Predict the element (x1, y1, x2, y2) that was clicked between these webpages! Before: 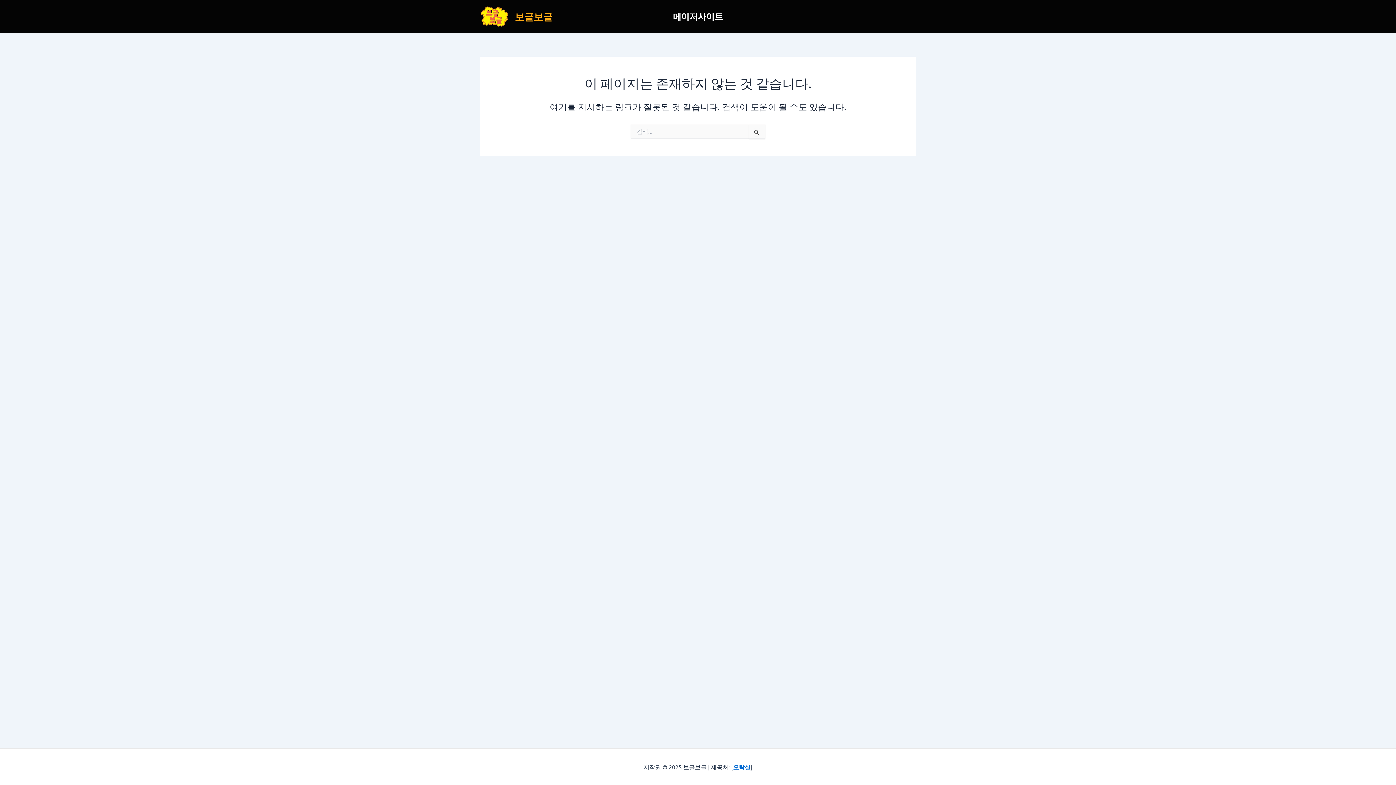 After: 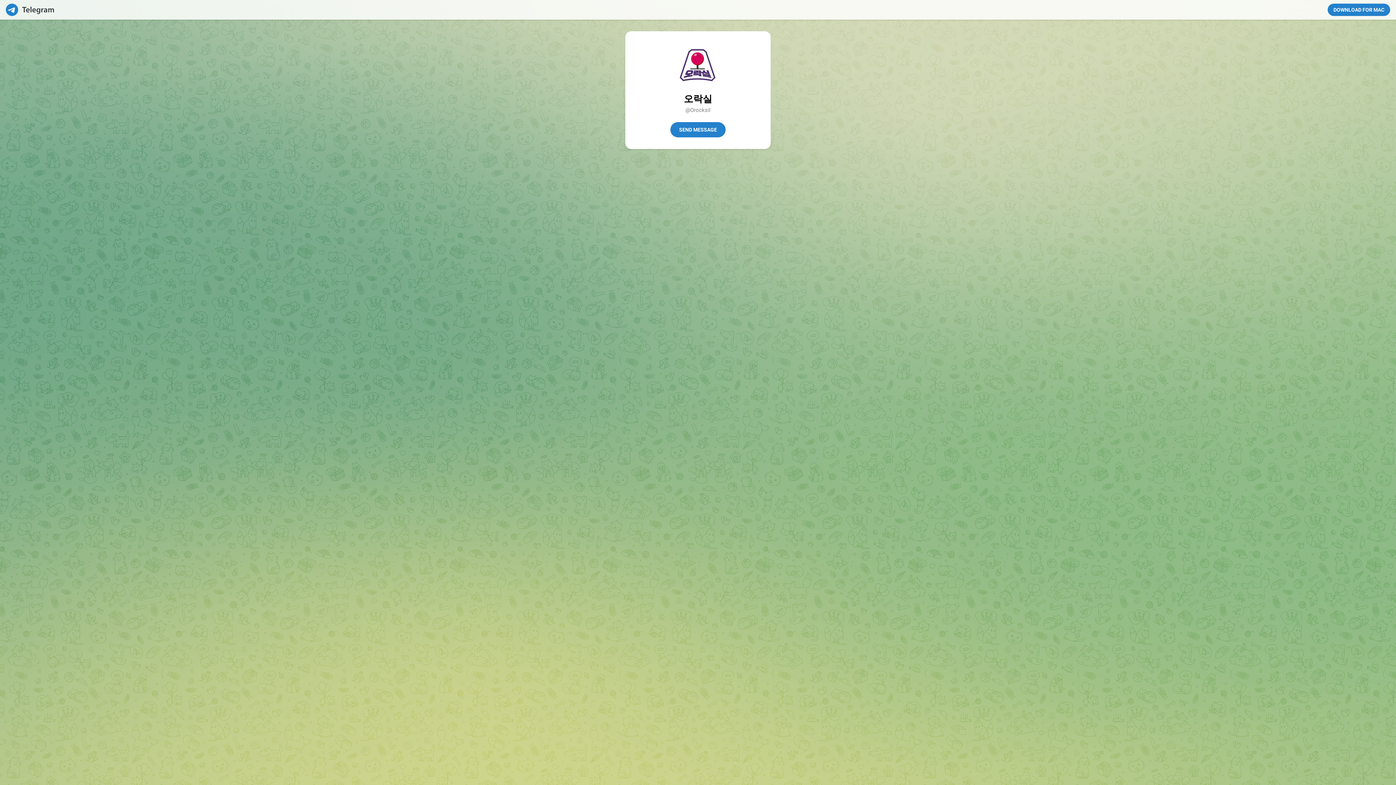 Action: bbox: (733, 763, 750, 771) label: 오락실